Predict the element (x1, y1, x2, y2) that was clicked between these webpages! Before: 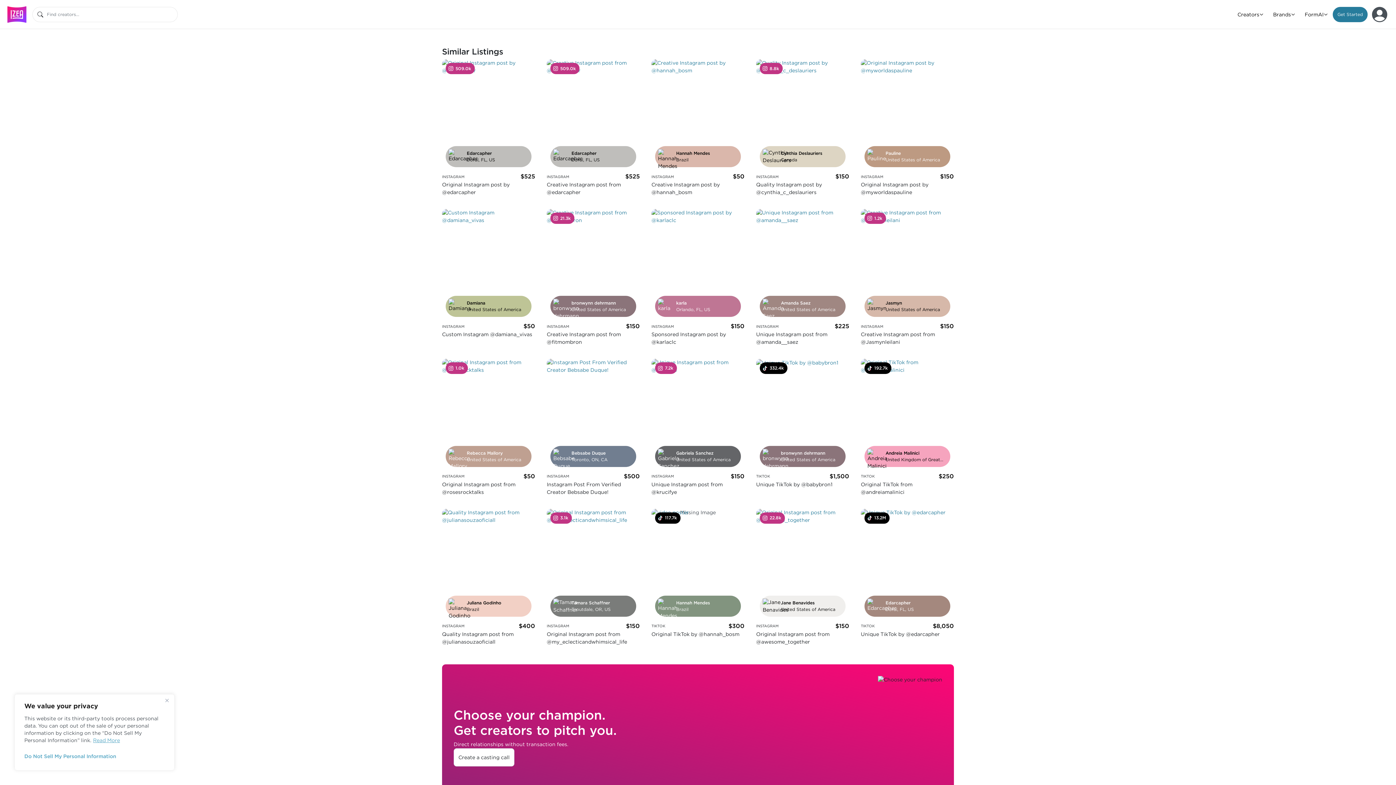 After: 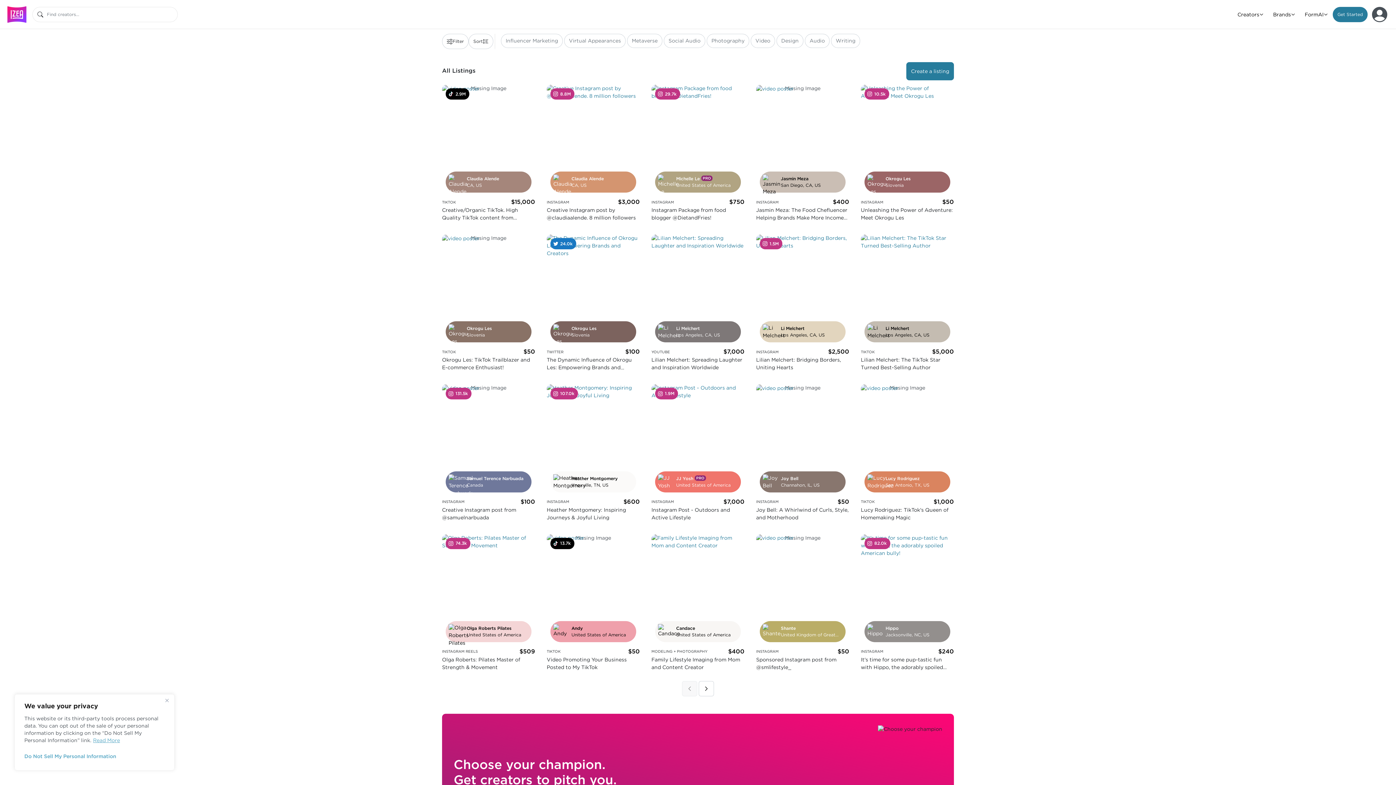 Action: label: Clear Search bbox: (168, 7, 177, 21)